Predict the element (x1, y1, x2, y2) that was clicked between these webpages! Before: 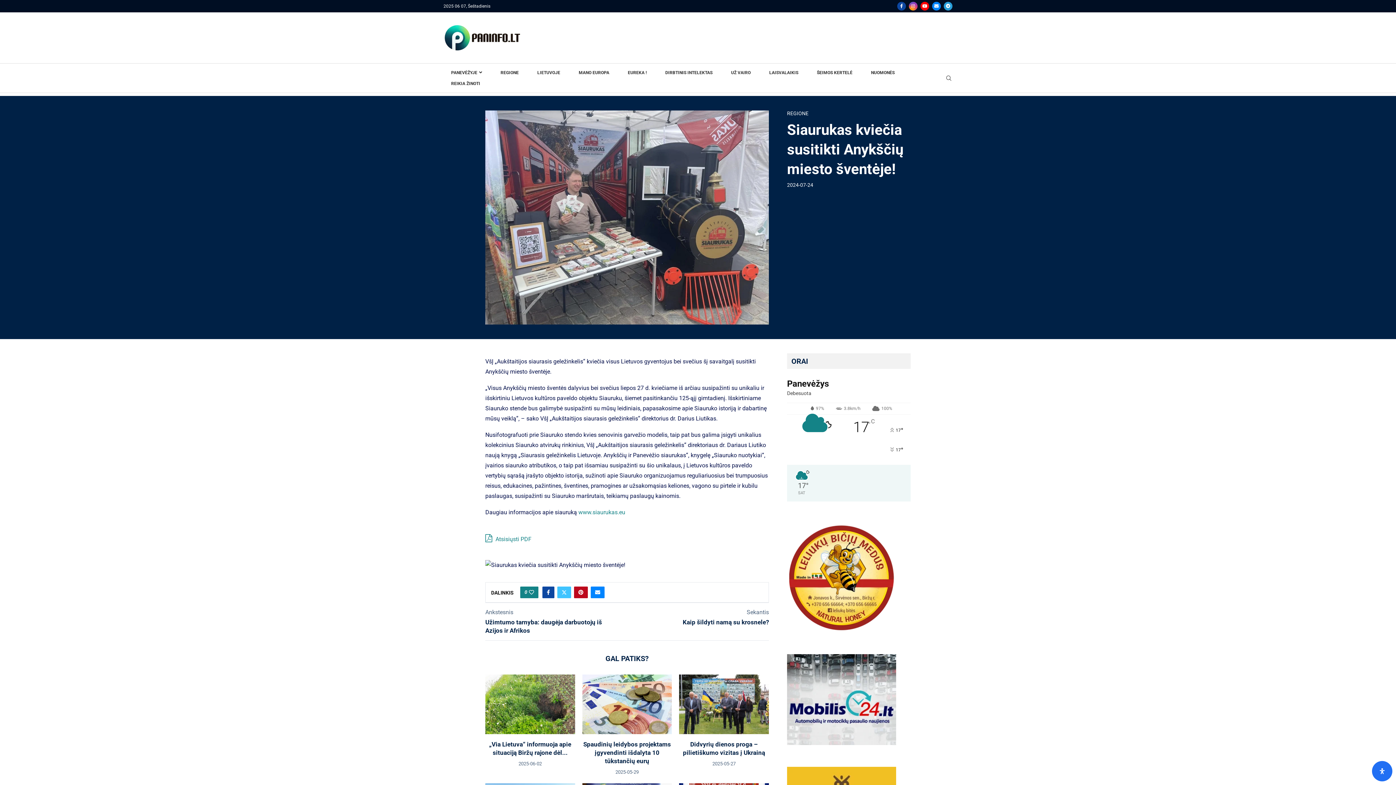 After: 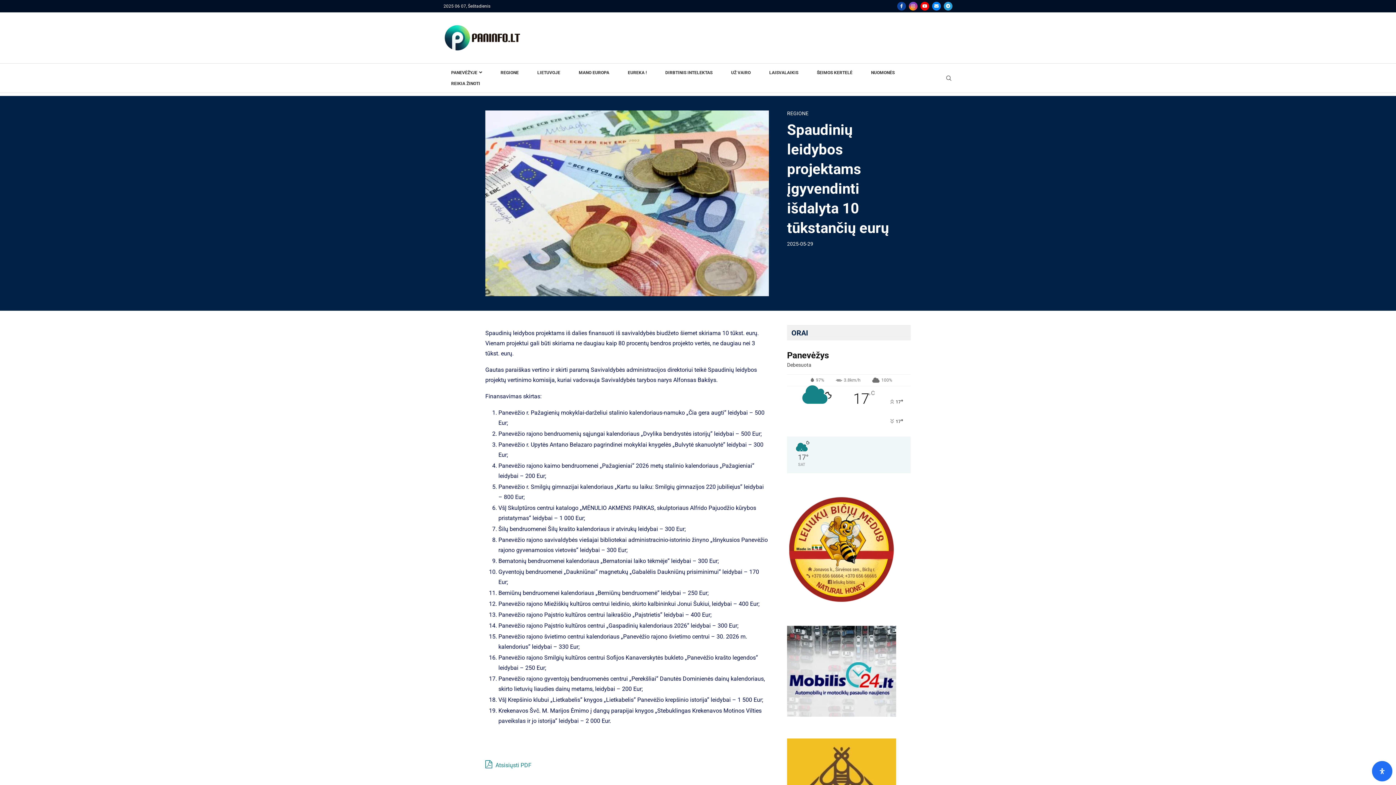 Action: bbox: (582, 674, 672, 734)